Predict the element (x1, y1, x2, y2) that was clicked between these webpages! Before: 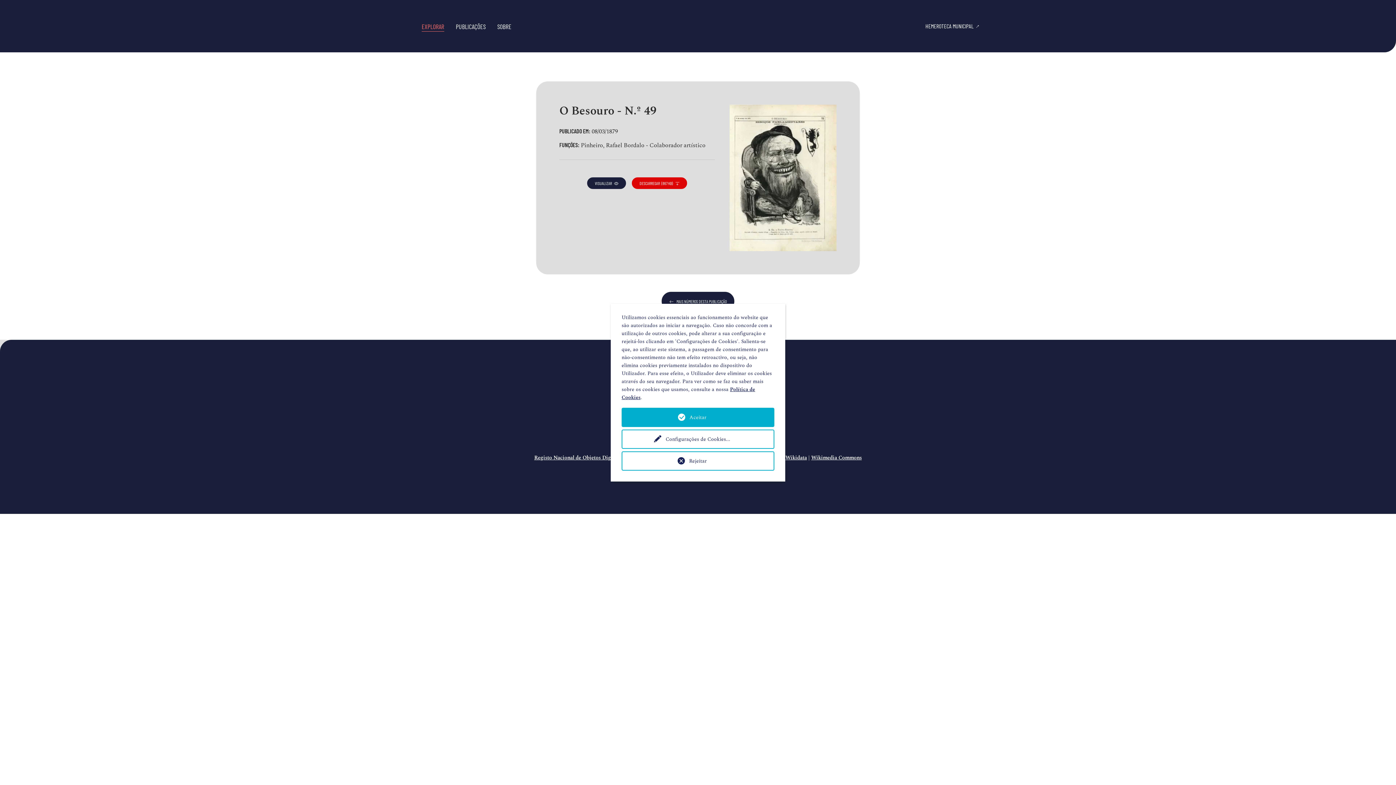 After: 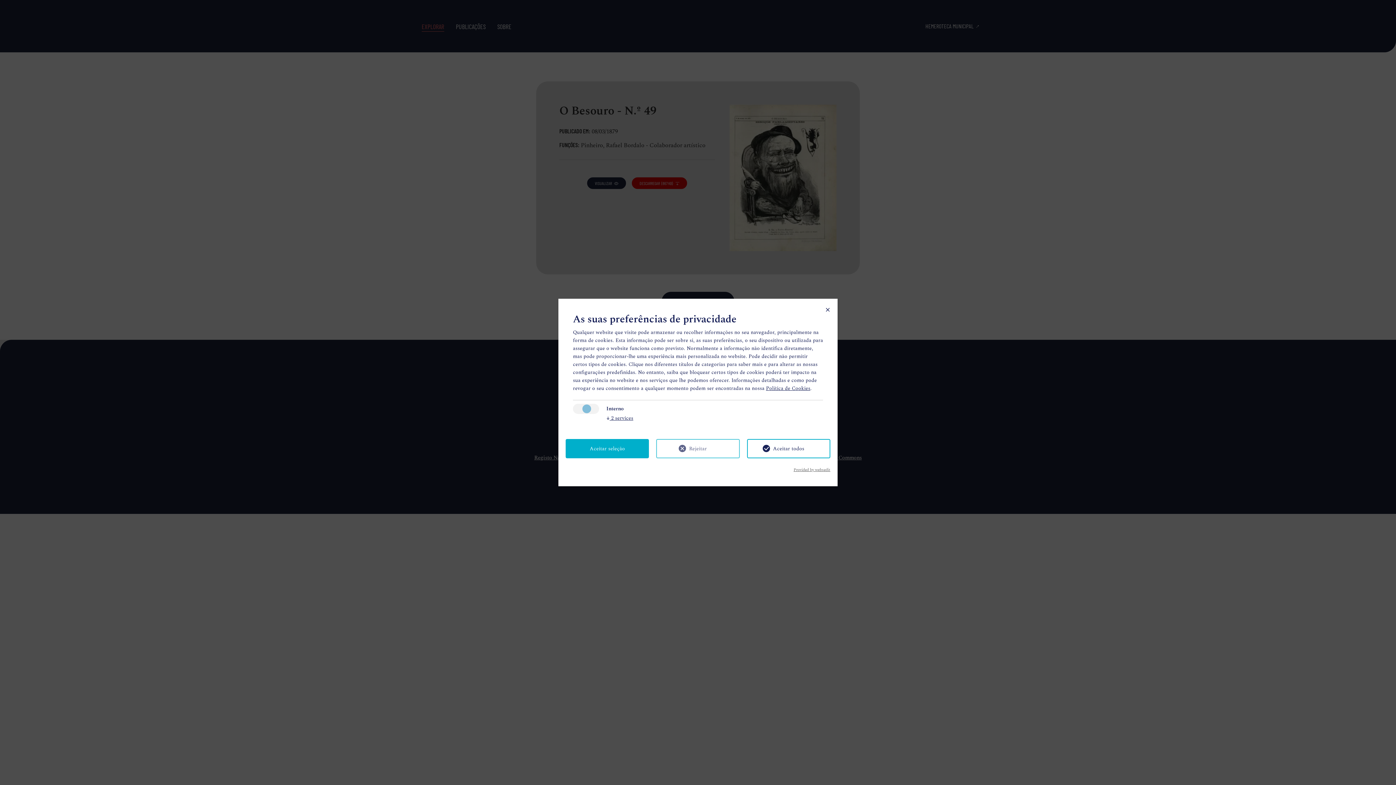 Action: bbox: (621, 429, 774, 448) label: Configurações de Cookies...